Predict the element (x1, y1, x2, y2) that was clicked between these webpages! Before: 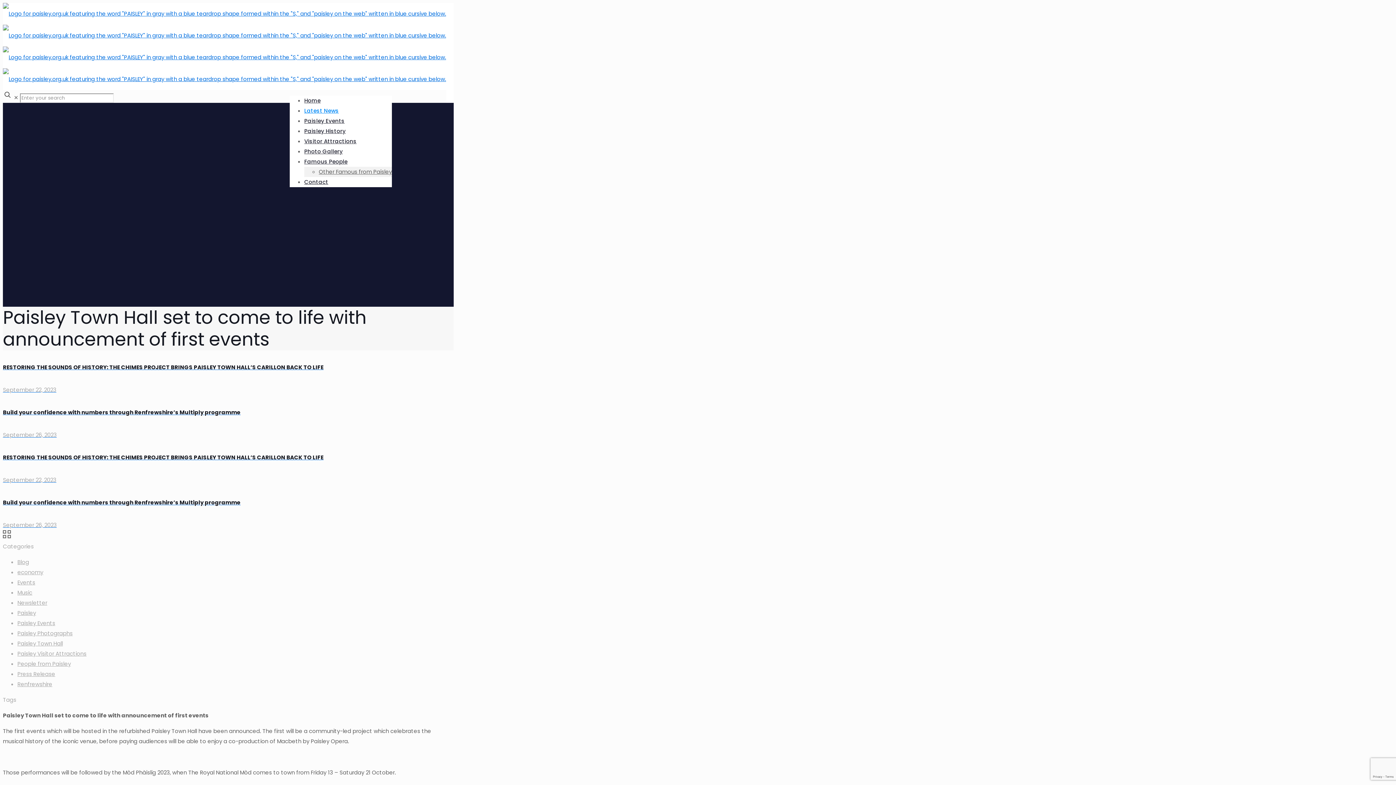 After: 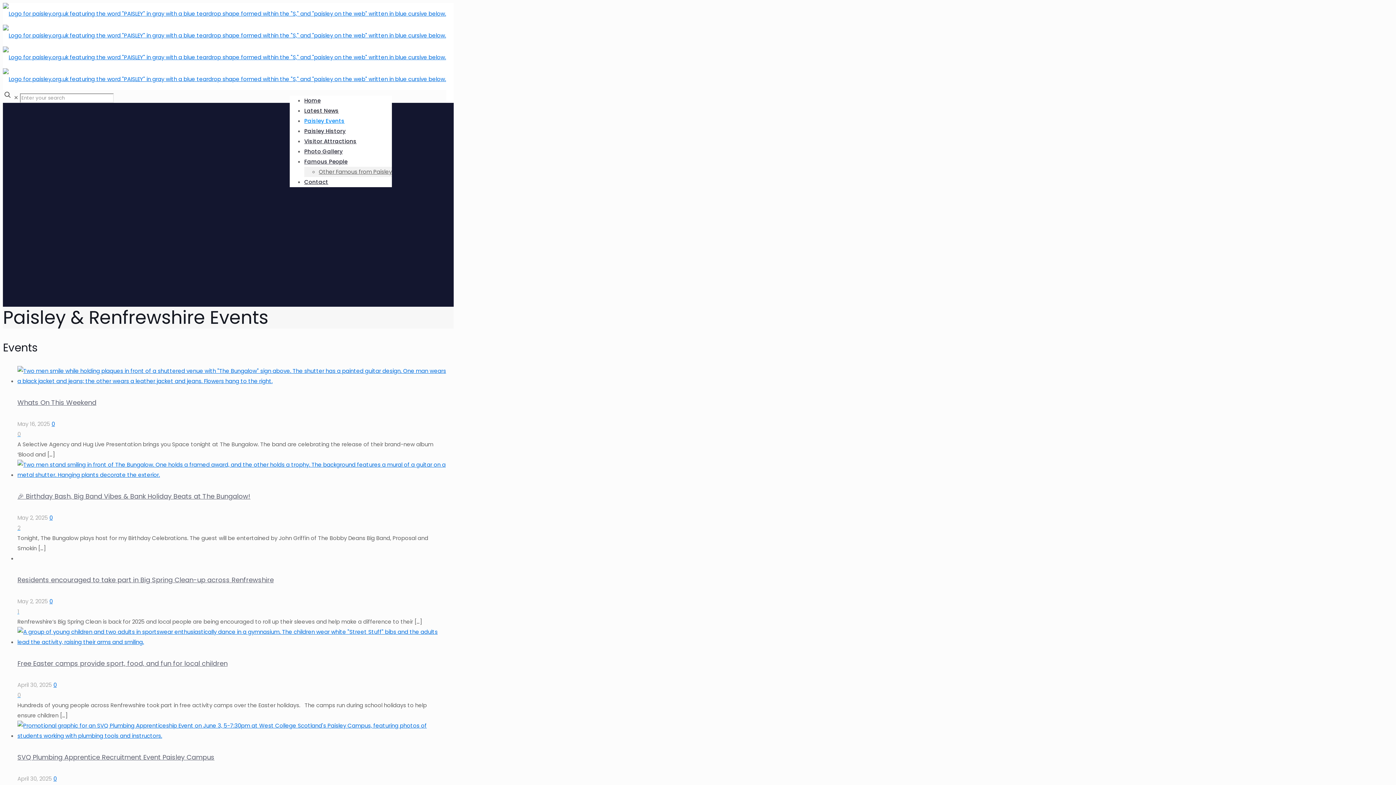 Action: label: Paisley Events bbox: (304, 111, 344, 130)